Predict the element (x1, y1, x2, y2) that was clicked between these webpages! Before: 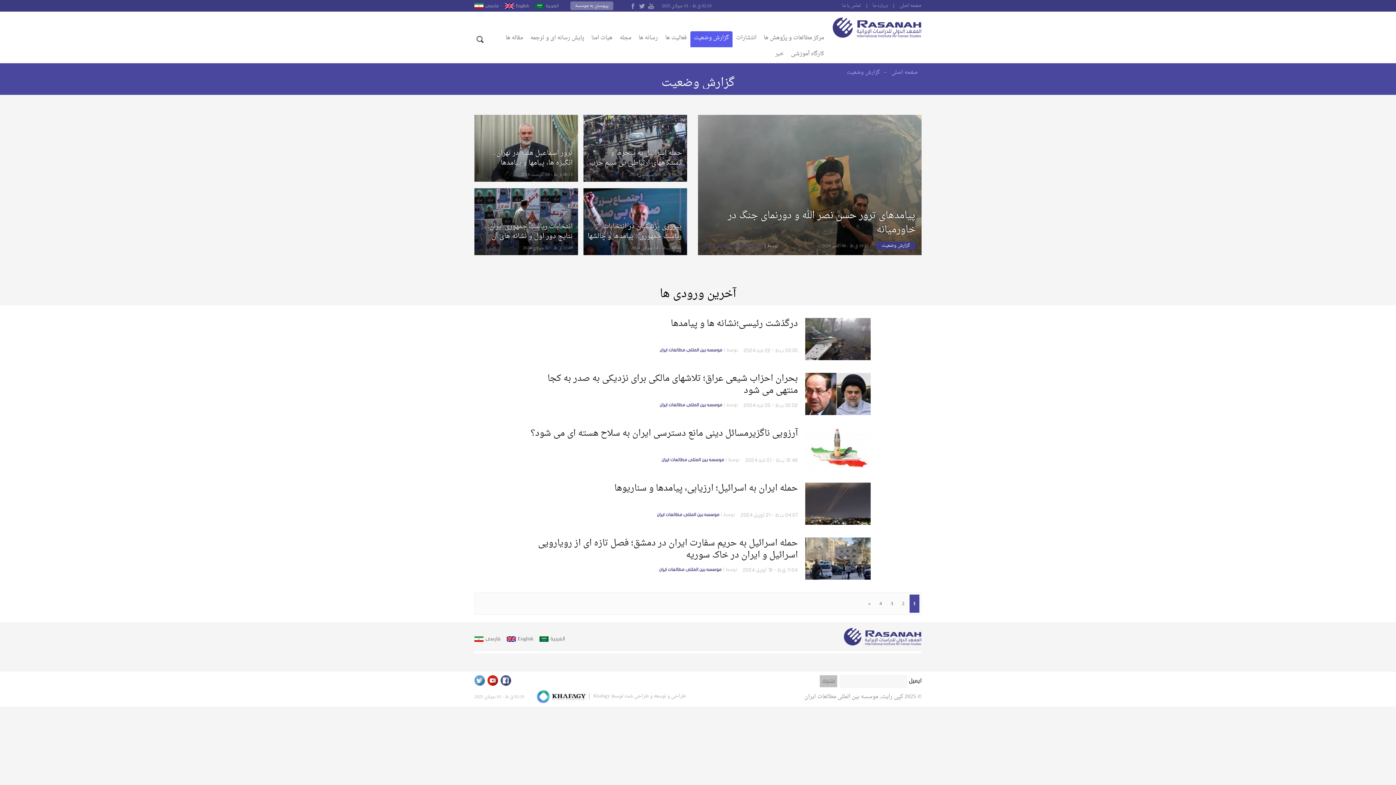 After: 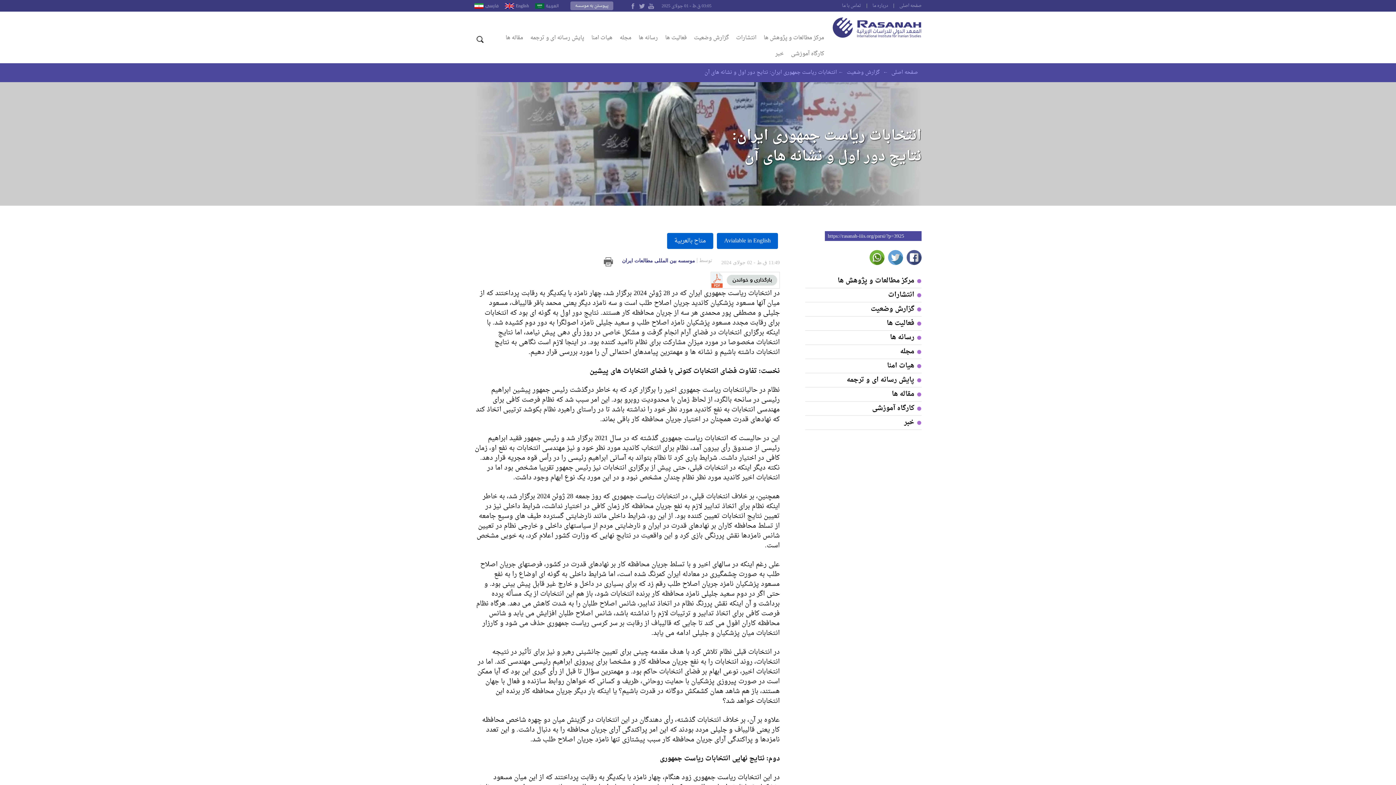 Action: bbox: (474, 188, 578, 255) label: انتخابات ریاست جمهوری ایران: نتایج دور اول و نشانه های آن
11:49 ق.ظ - 02 جولای 2024